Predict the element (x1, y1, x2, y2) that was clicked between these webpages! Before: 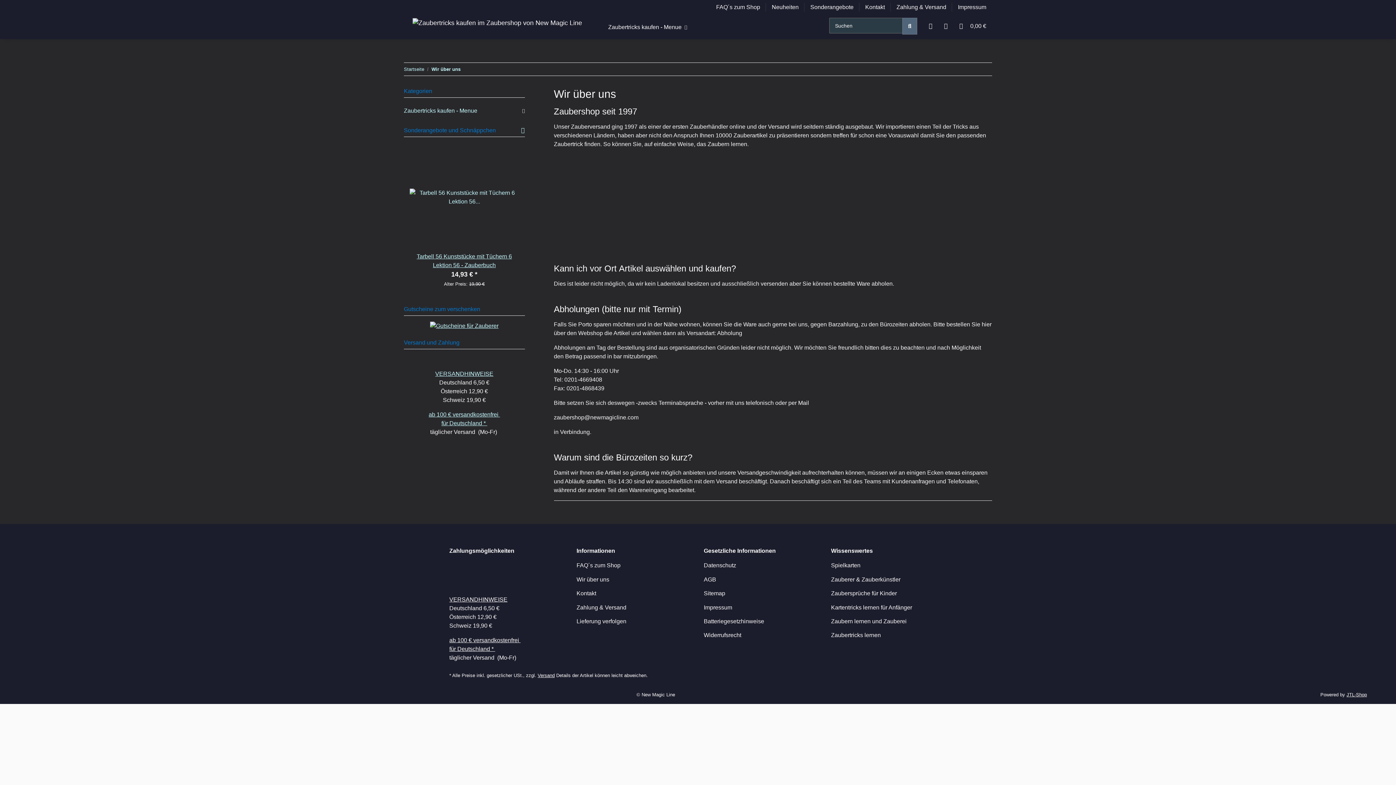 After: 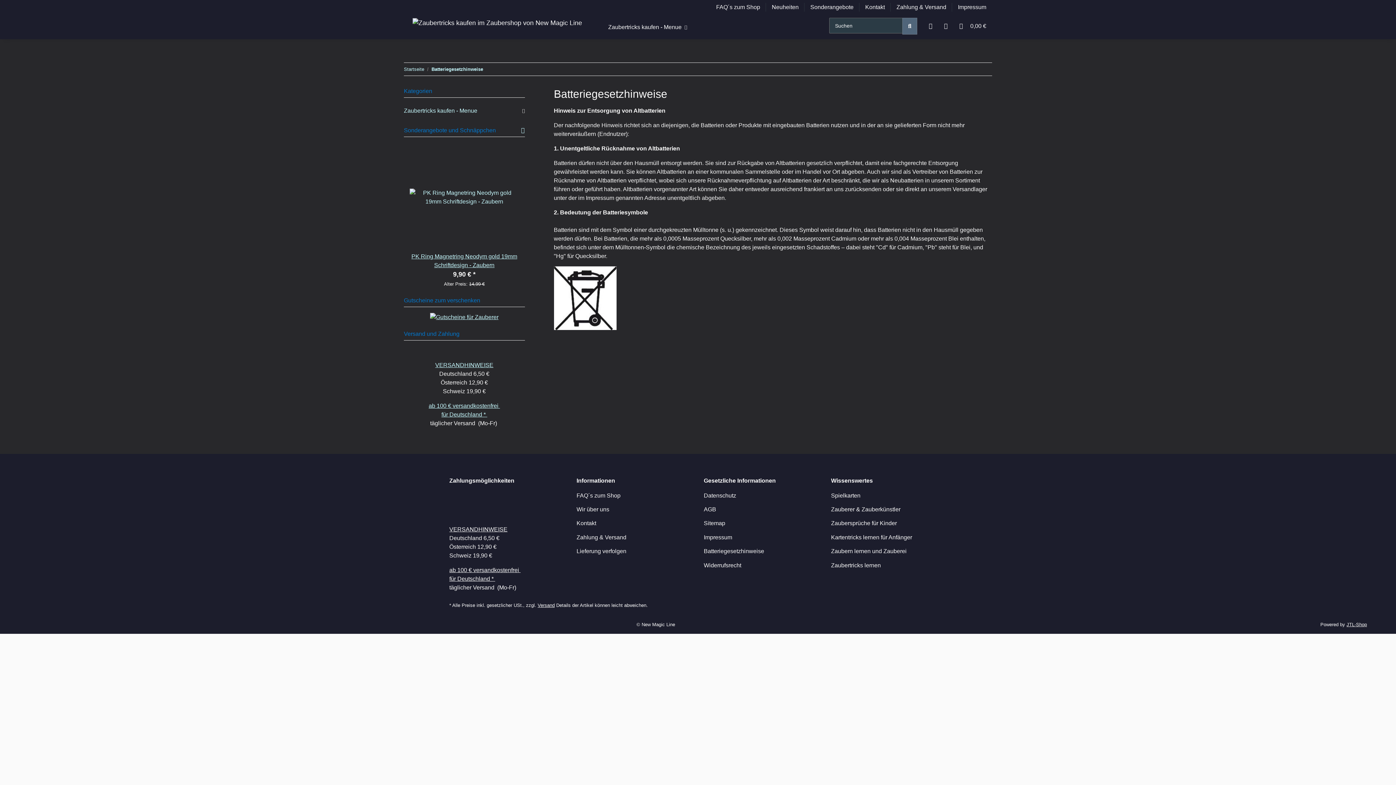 Action: label: Batteriegesetzhinweise bbox: (704, 616, 819, 627)